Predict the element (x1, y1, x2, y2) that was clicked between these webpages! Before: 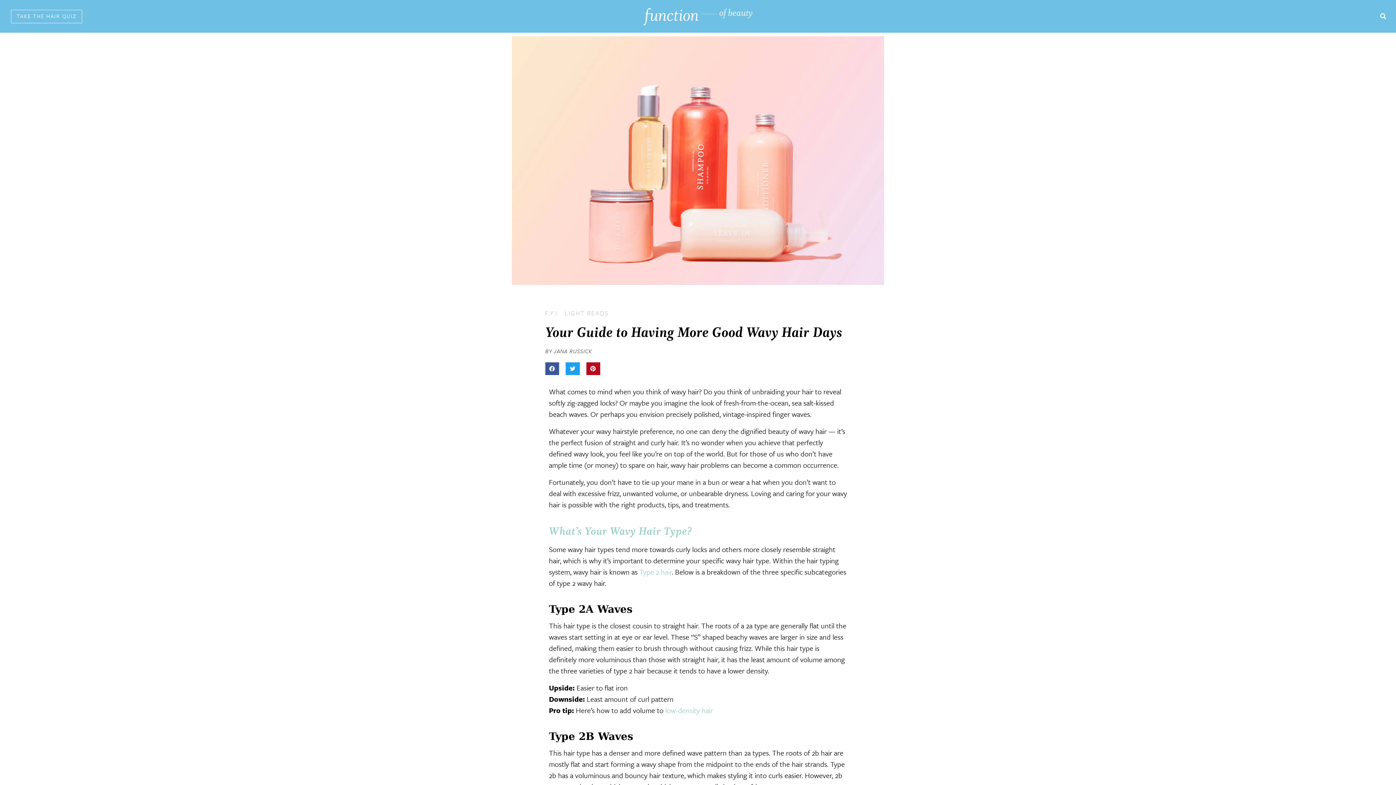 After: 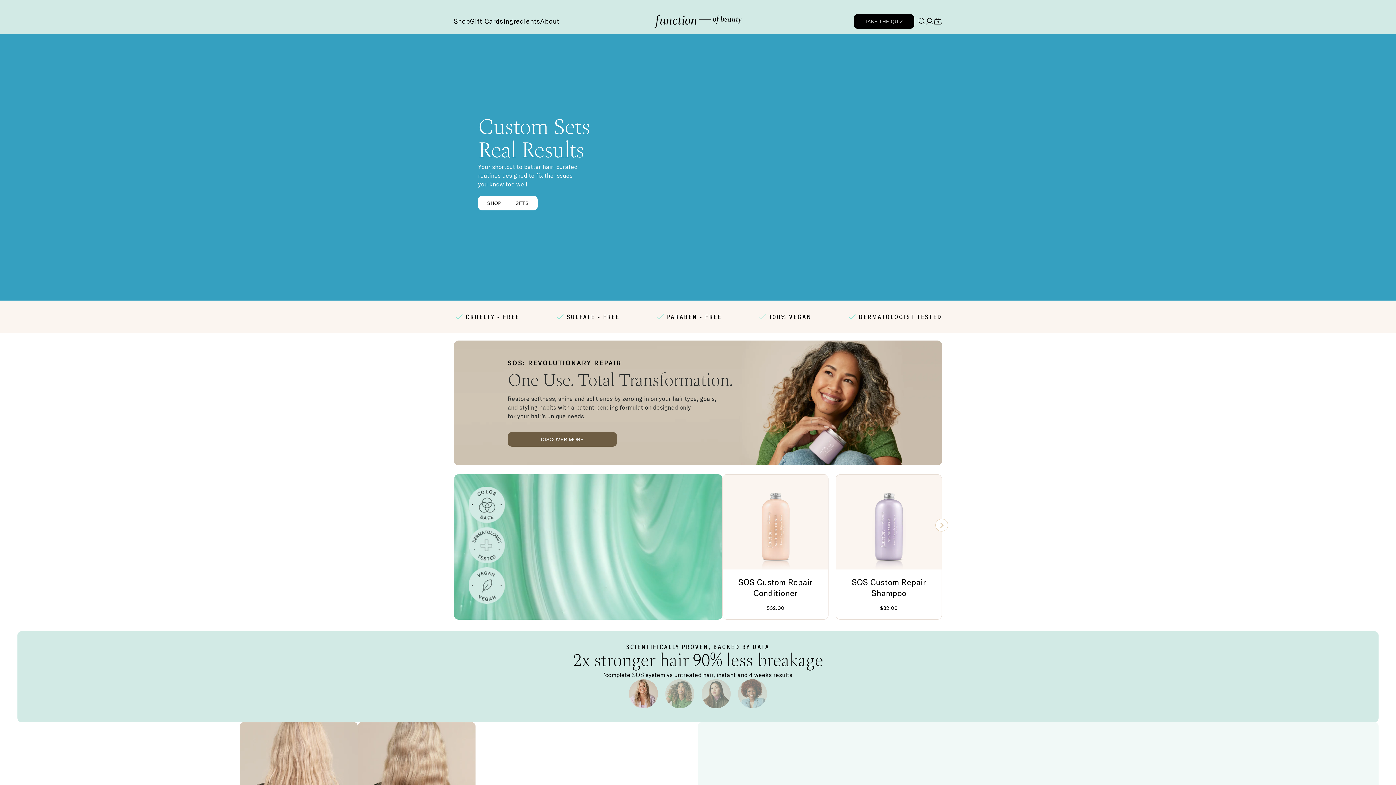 Action: bbox: (643, 7, 752, 25)